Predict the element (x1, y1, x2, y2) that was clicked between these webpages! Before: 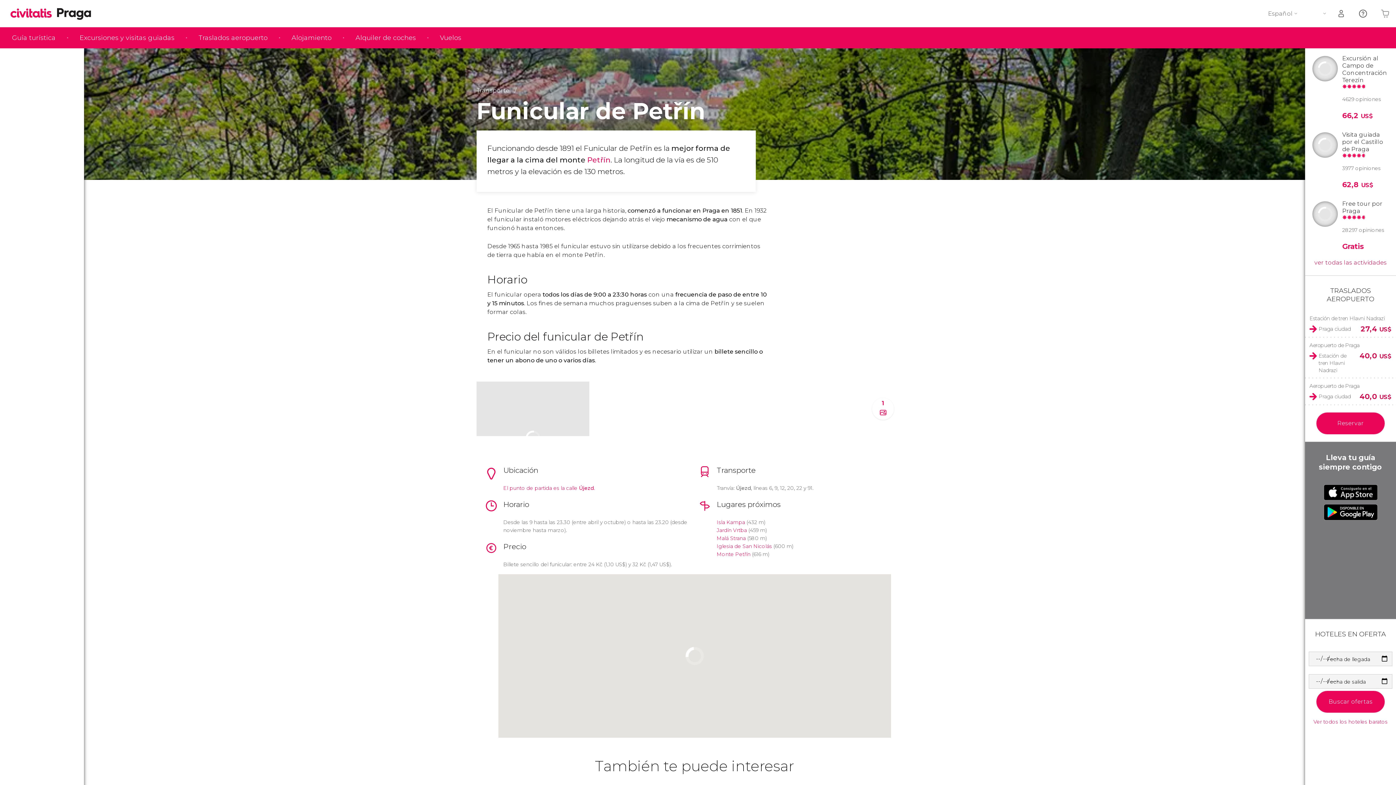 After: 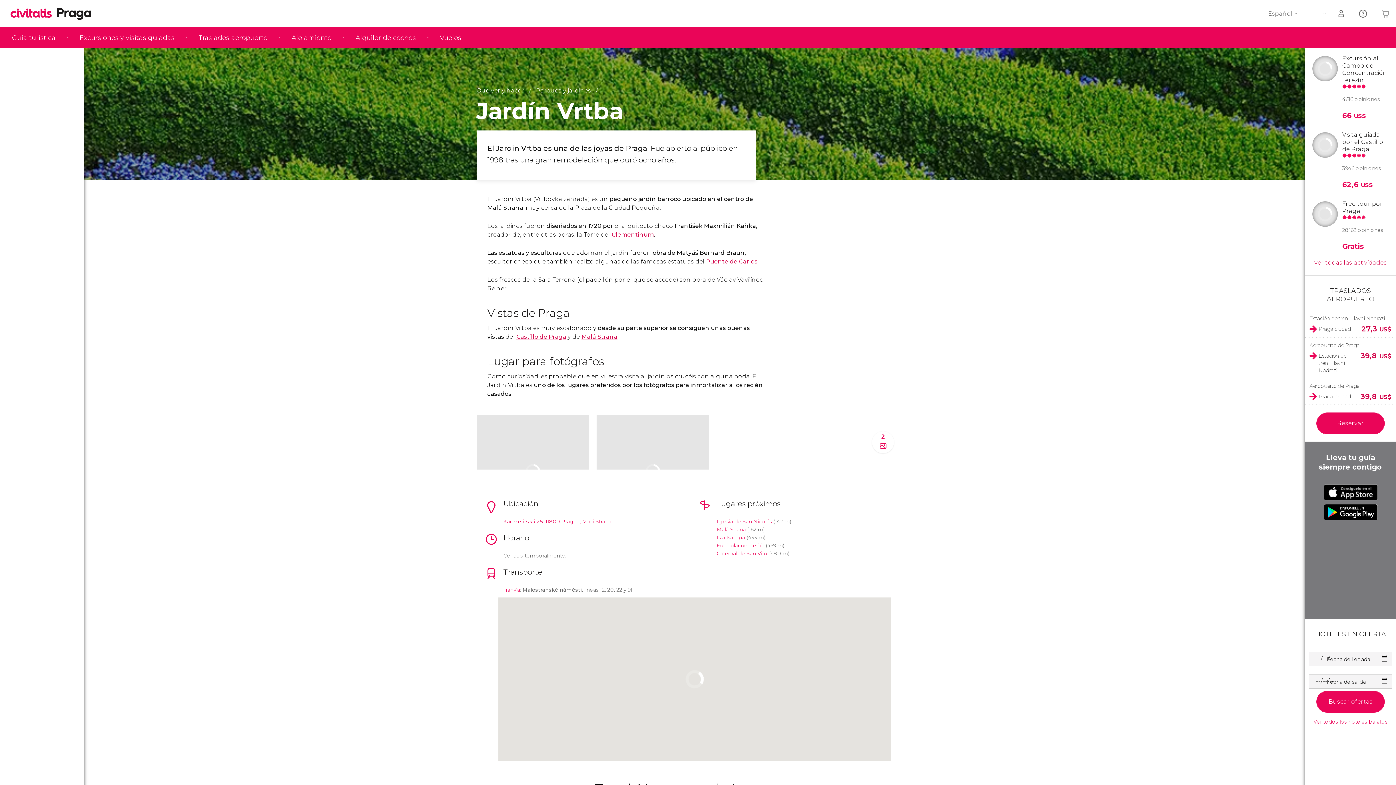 Action: bbox: (716, 527, 747, 533) label: Jardín Vrtba